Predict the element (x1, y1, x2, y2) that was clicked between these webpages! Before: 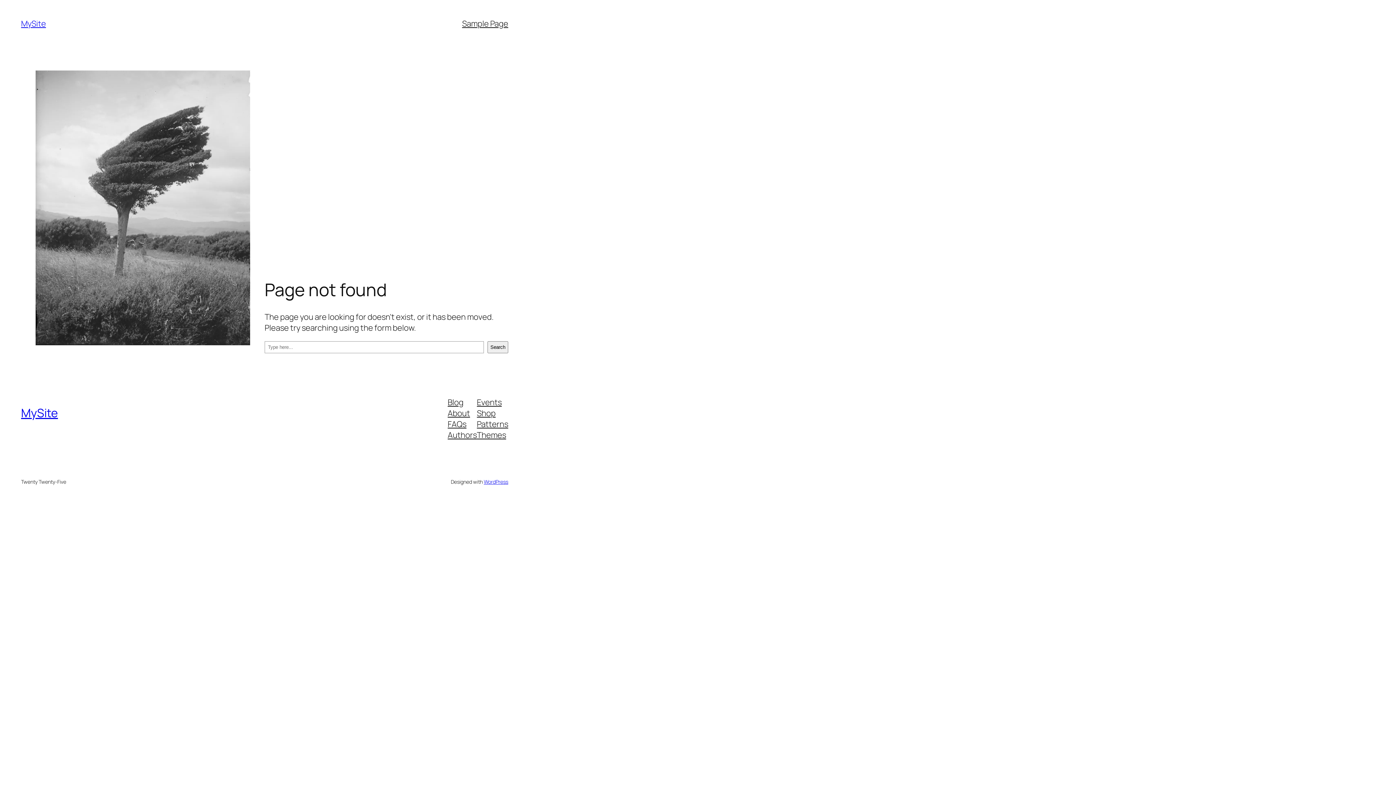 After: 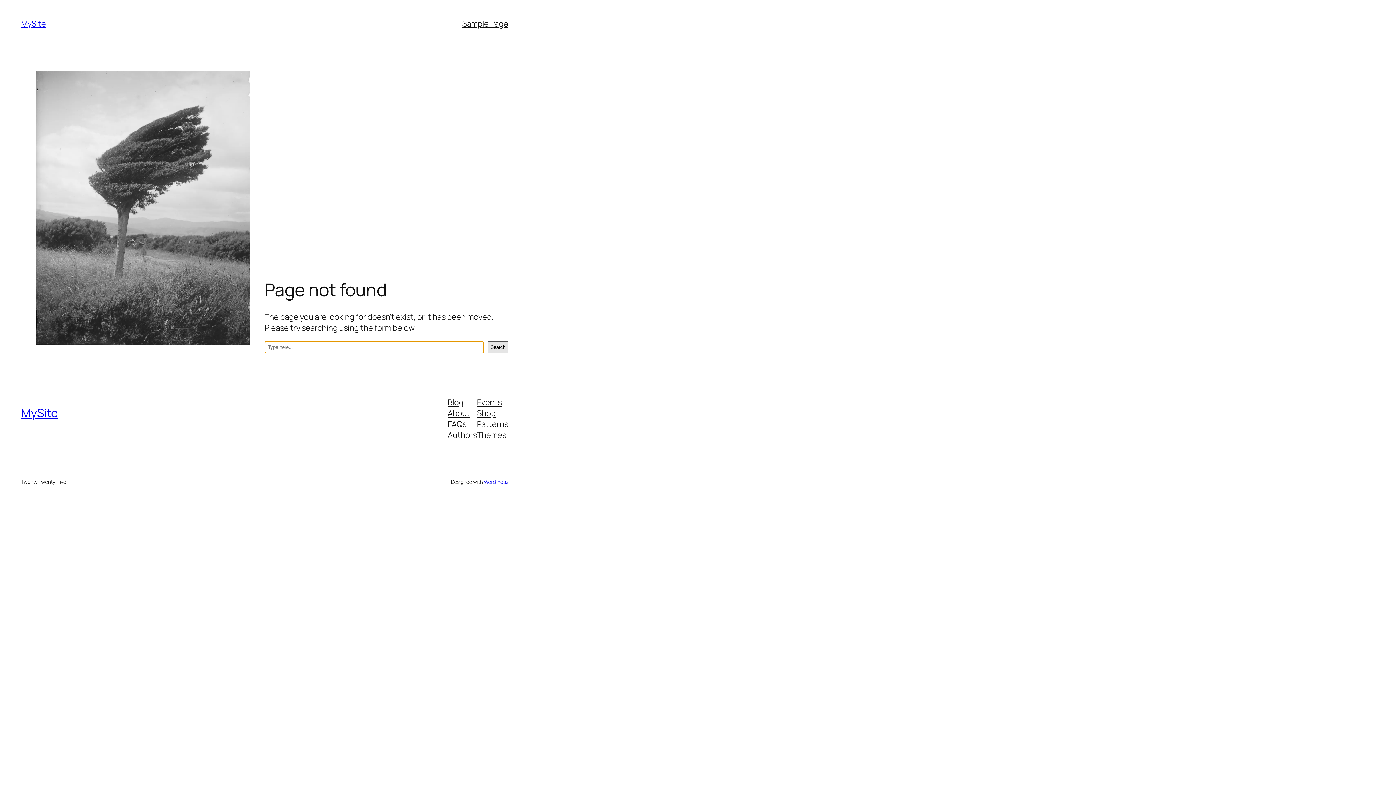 Action: label: Search bbox: (487, 341, 508, 353)